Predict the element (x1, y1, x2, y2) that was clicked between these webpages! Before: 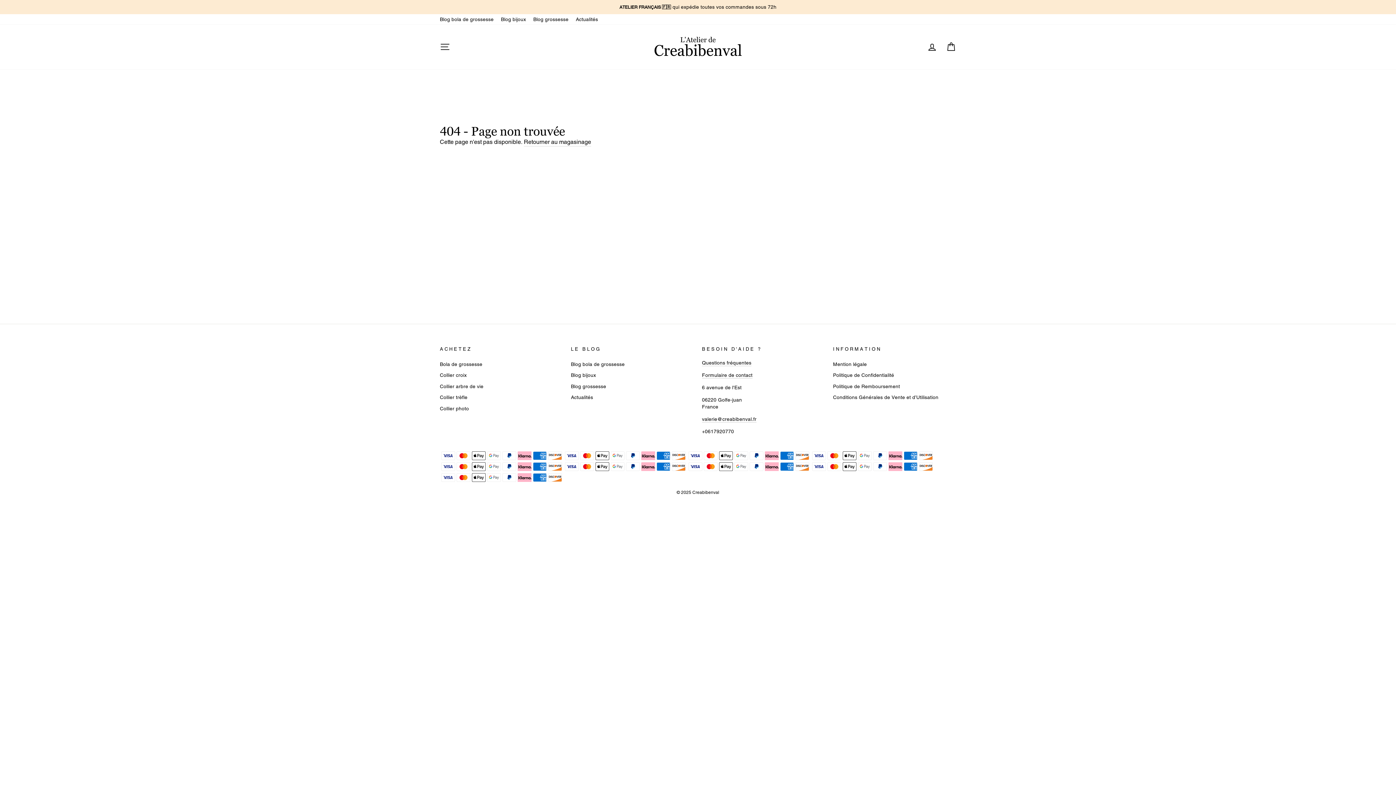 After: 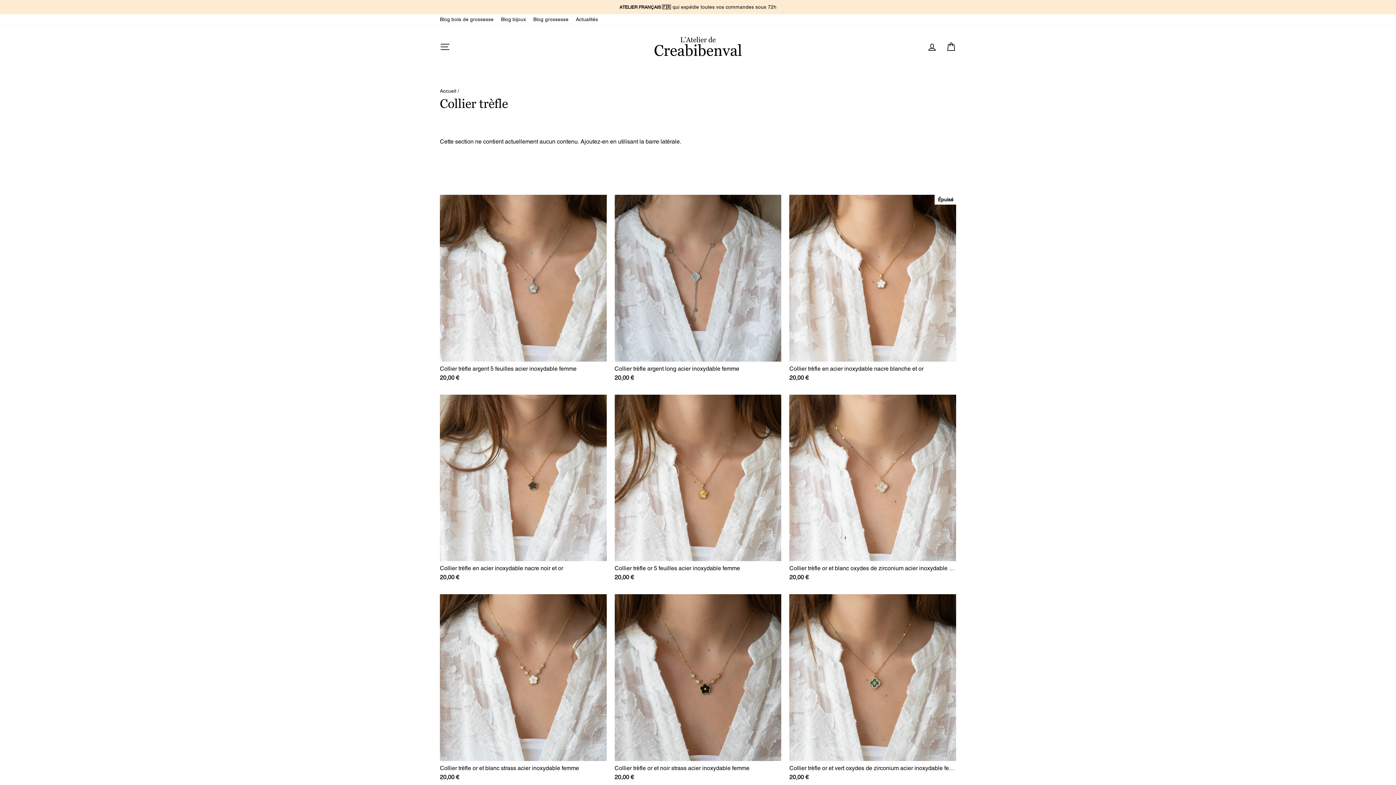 Action: label: Collier trèfle bbox: (440, 392, 467, 402)